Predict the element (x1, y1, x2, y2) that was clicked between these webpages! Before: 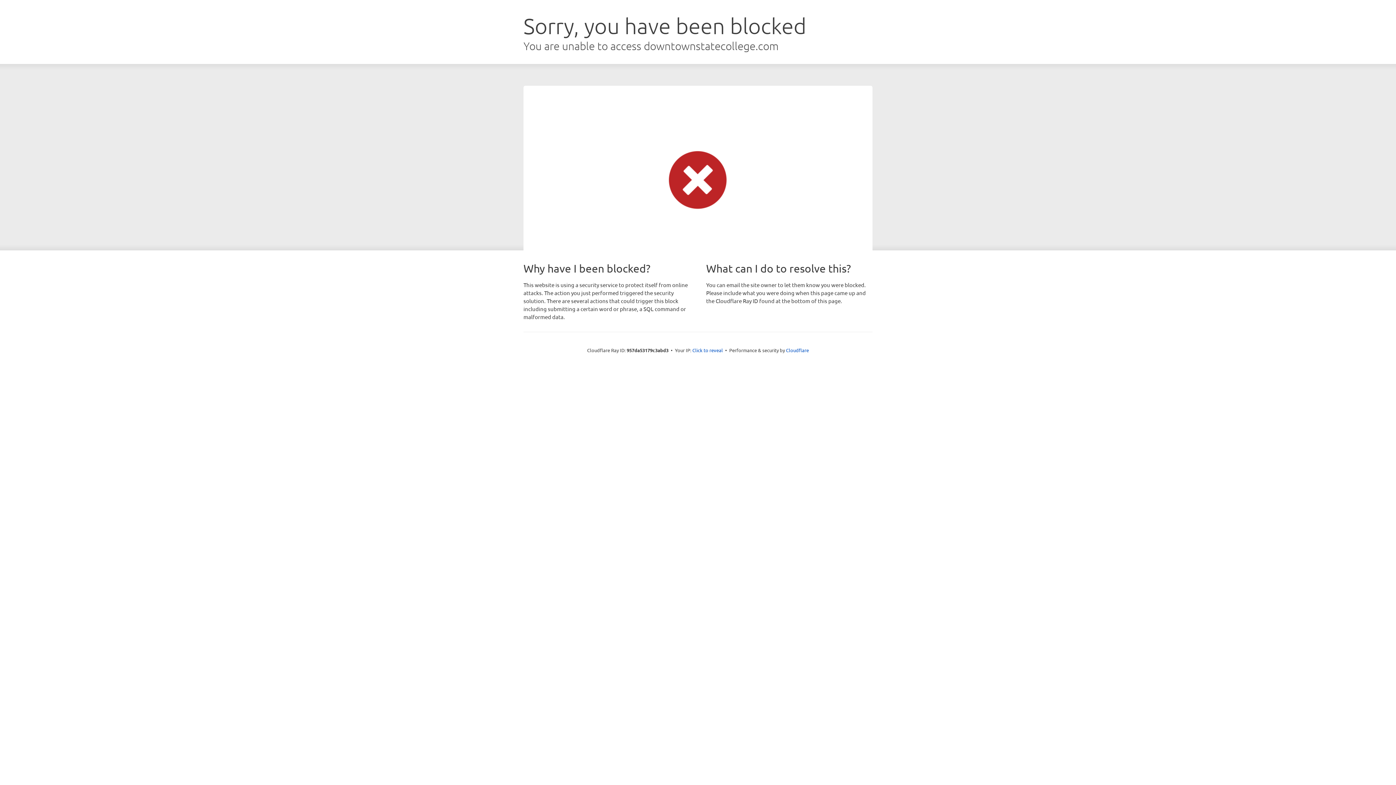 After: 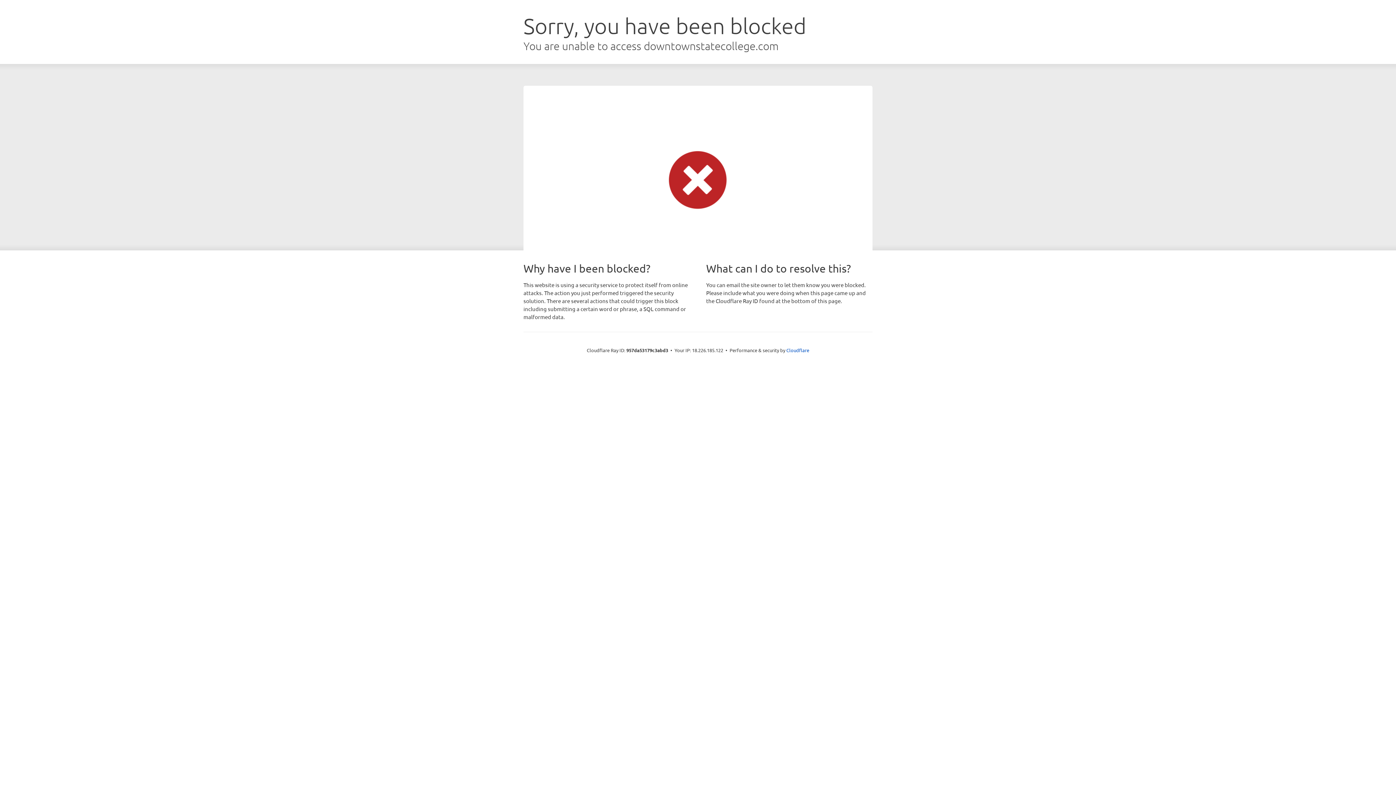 Action: bbox: (692, 346, 723, 353) label: Click to reveal